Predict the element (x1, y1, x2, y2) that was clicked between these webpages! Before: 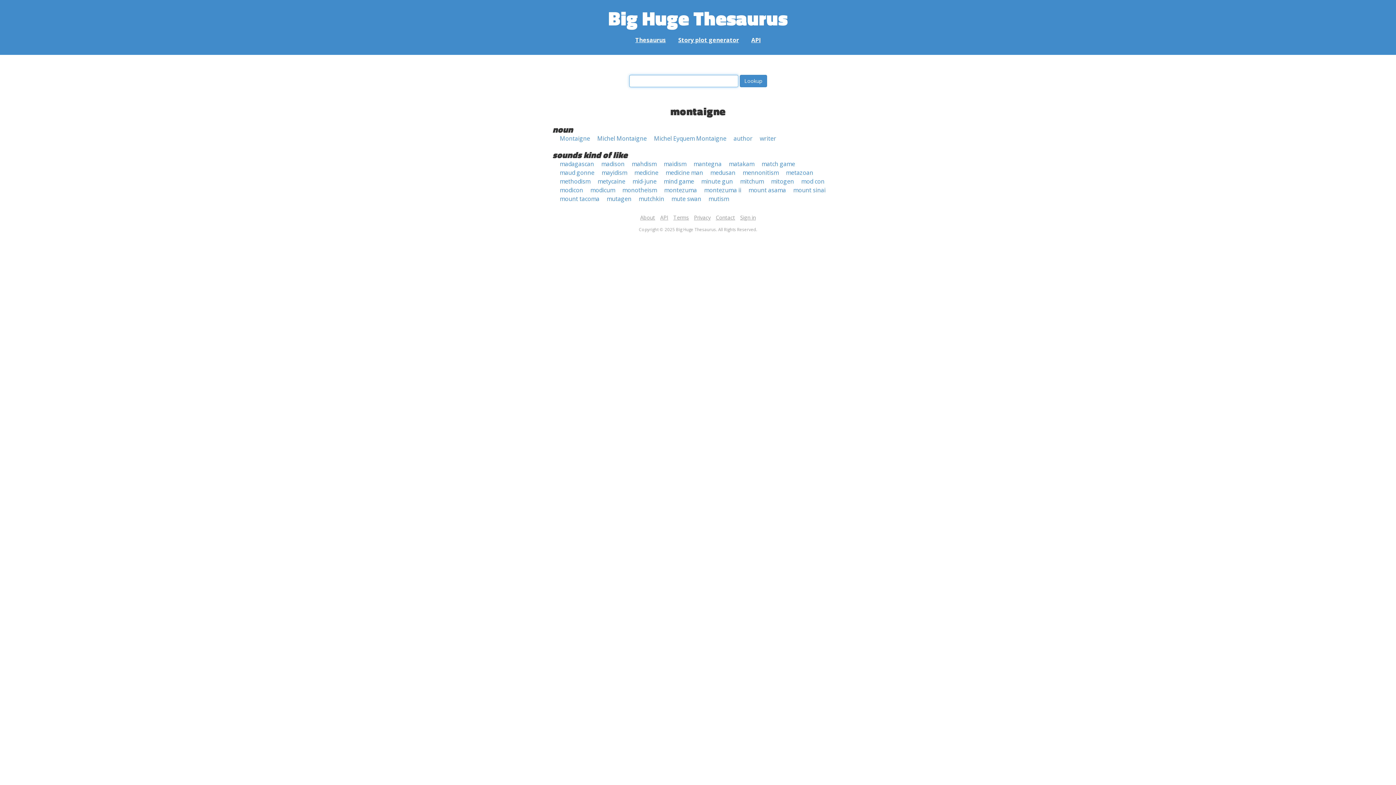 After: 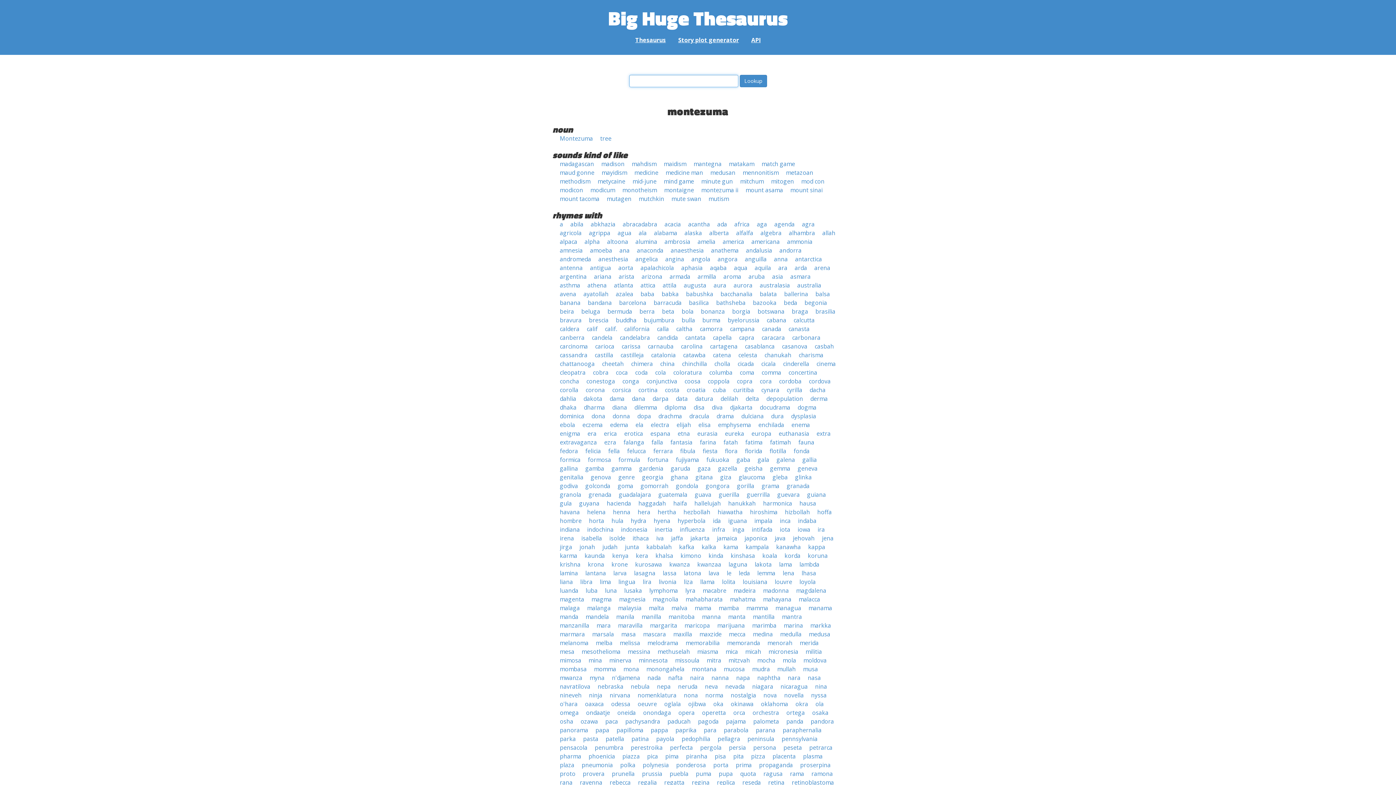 Action: label: montezuma bbox: (664, 186, 697, 194)